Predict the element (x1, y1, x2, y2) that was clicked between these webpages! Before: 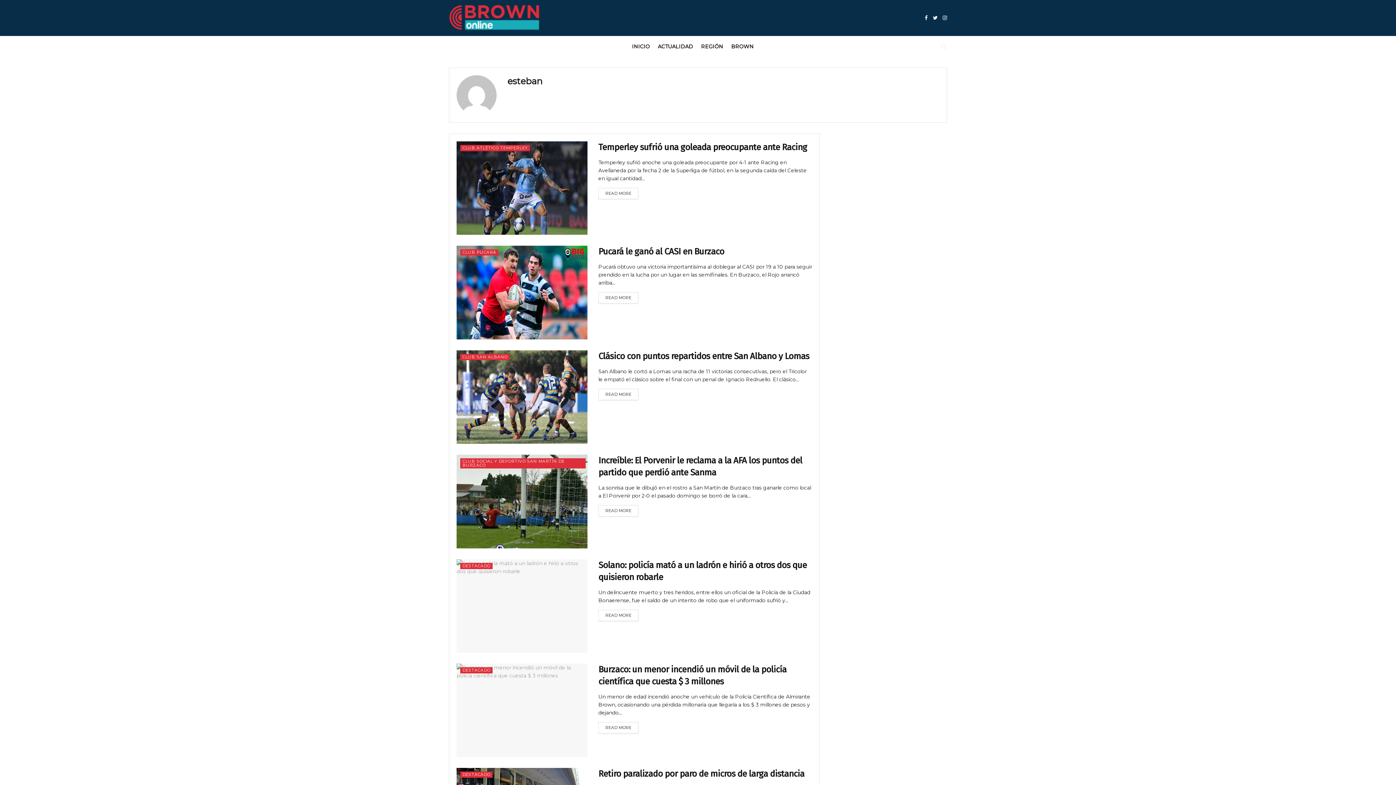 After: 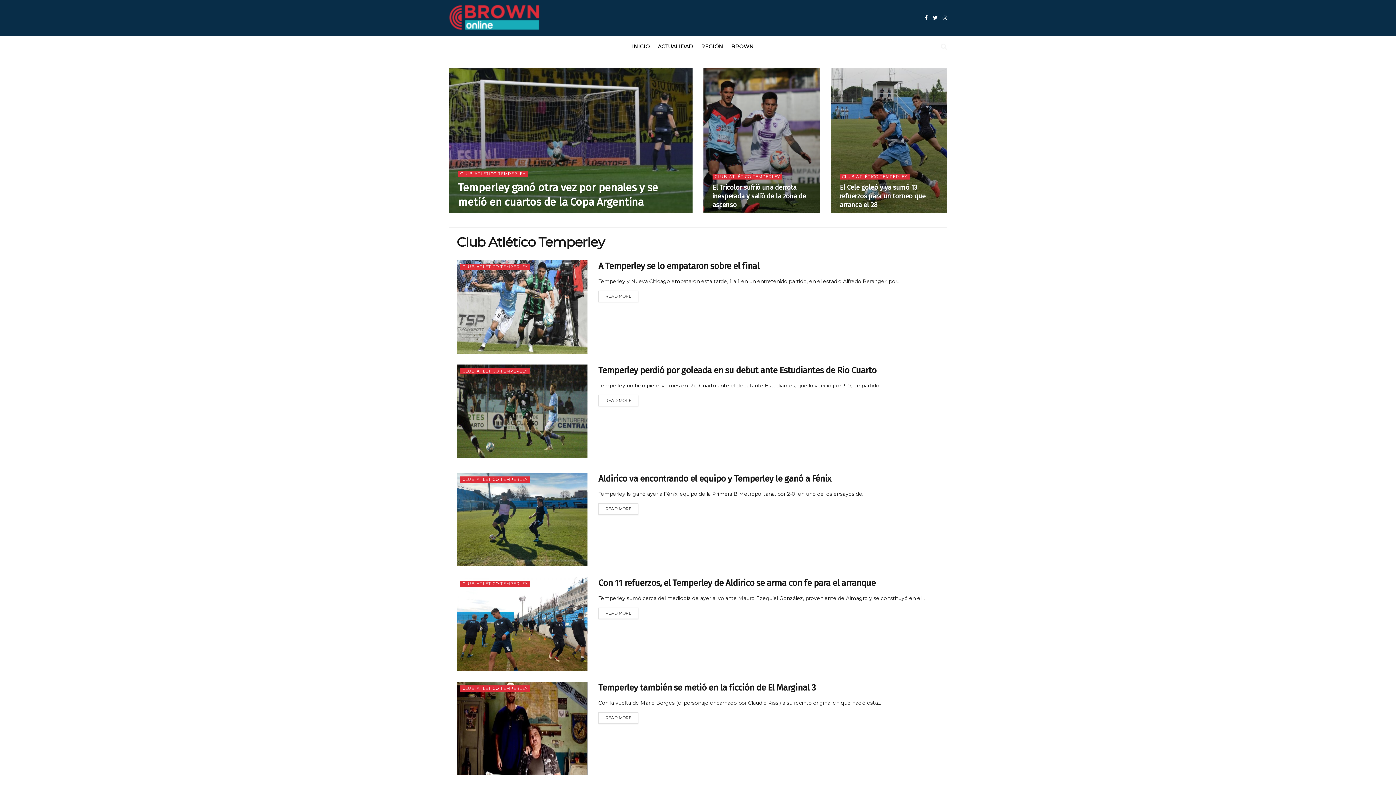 Action: label: CLUB ATLÉTICO TEMPERLEY bbox: (460, 145, 530, 151)